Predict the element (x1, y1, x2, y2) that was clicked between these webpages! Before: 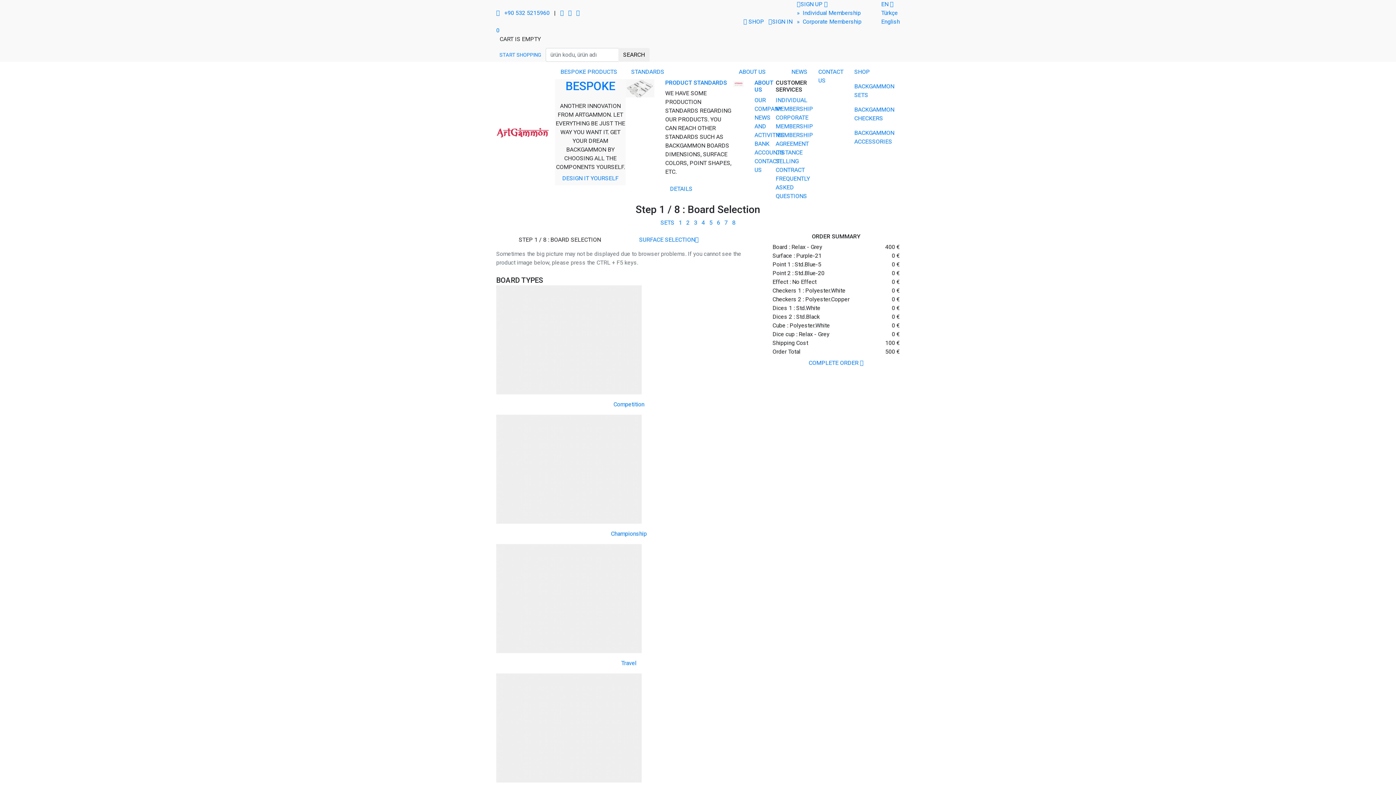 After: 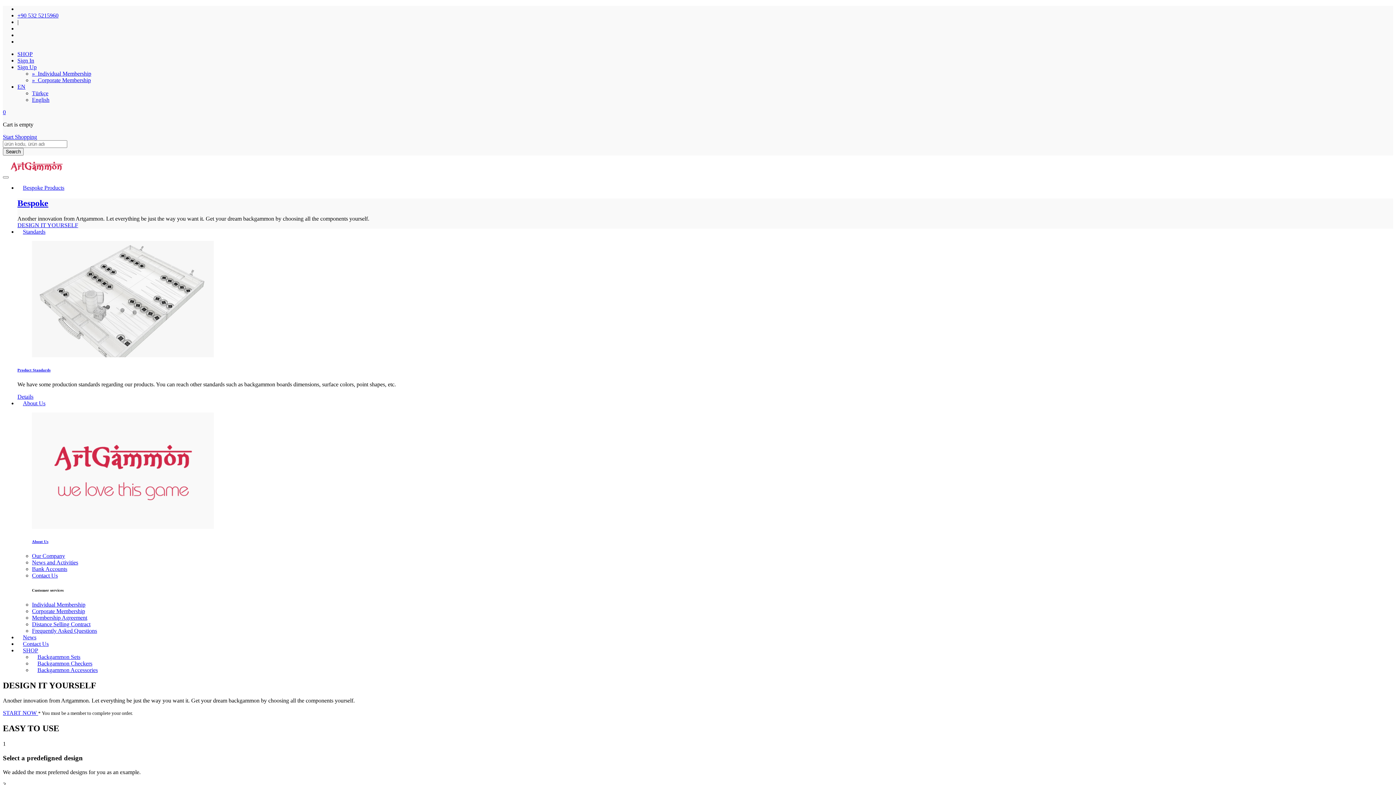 Action: label: BESPOKE bbox: (565, 79, 615, 93)